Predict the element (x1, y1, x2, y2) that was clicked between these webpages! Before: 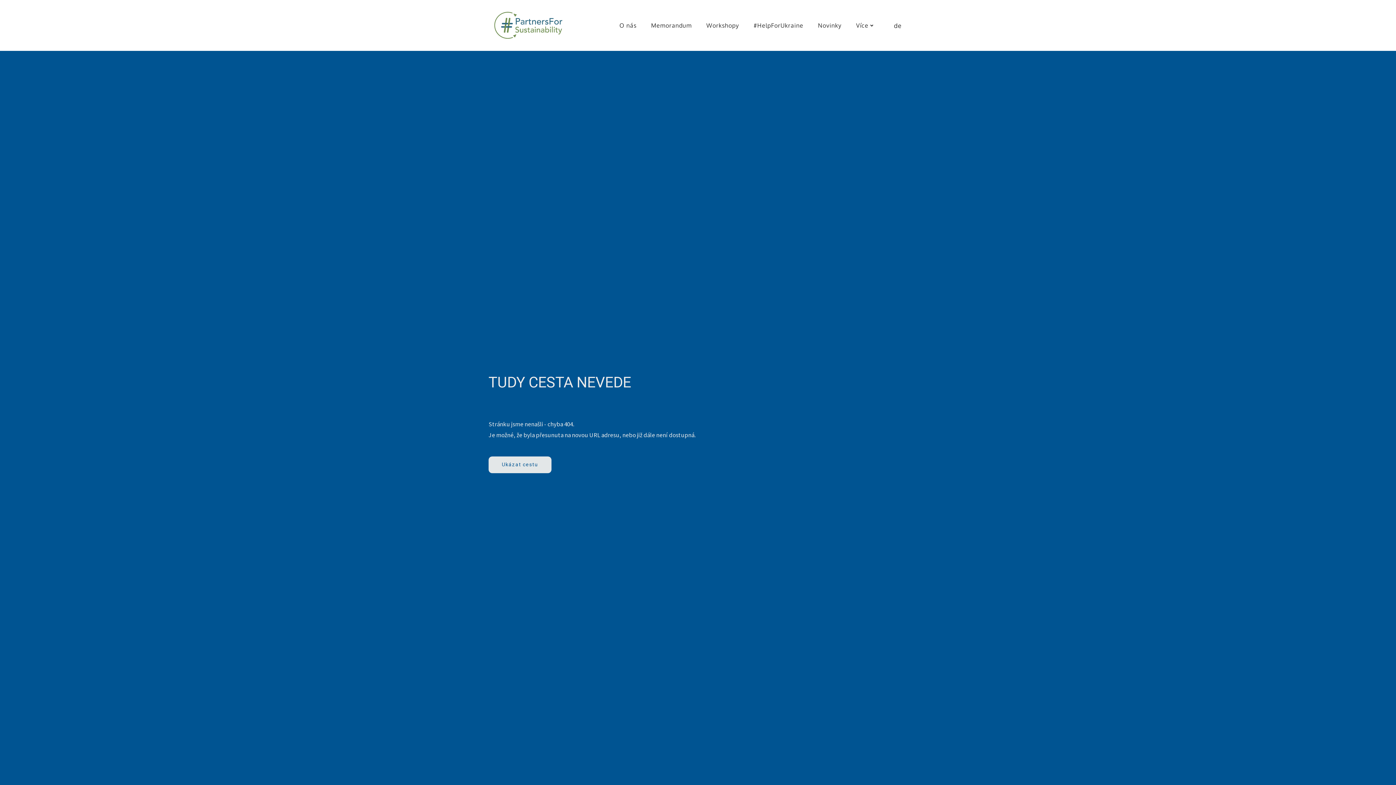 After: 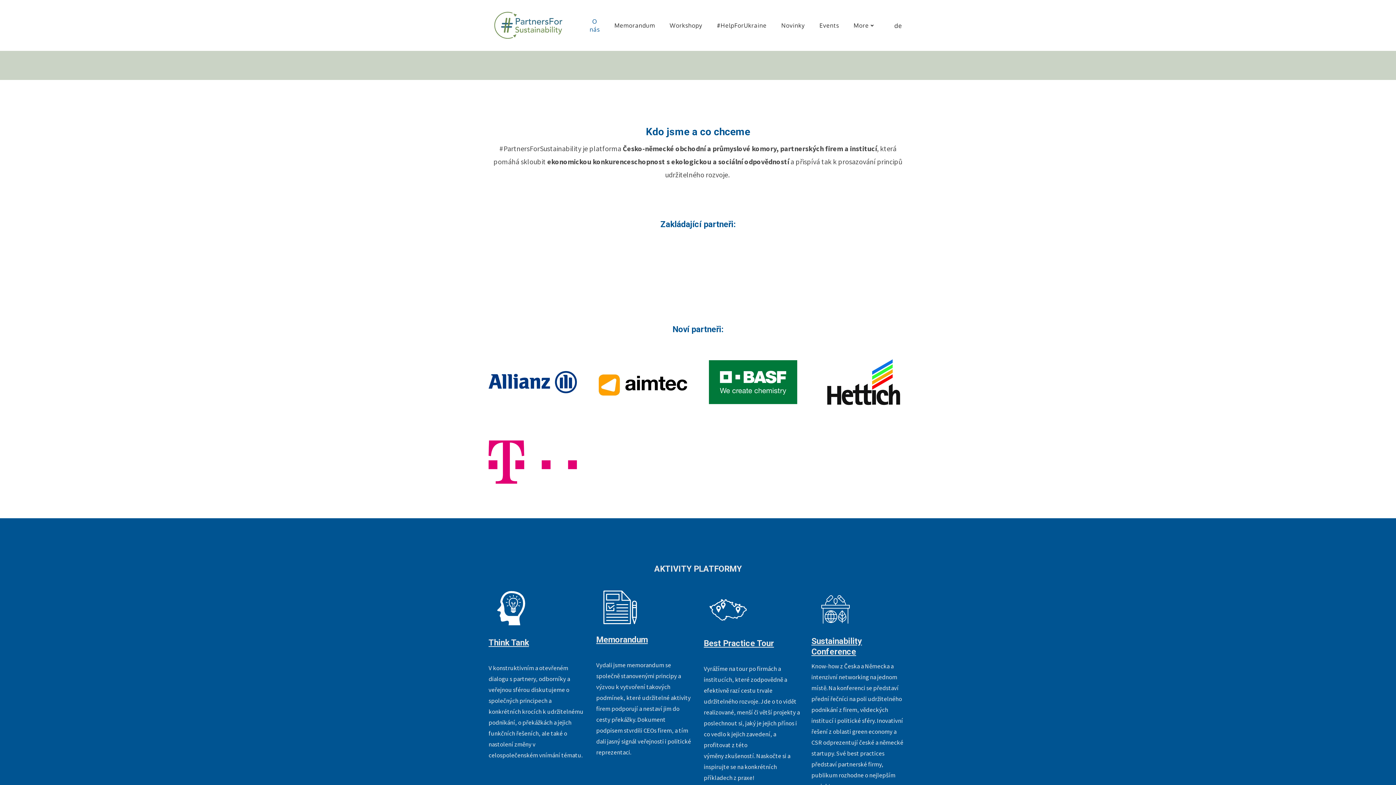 Action: label: Ukázat cestu bbox: (488, 456, 551, 473)